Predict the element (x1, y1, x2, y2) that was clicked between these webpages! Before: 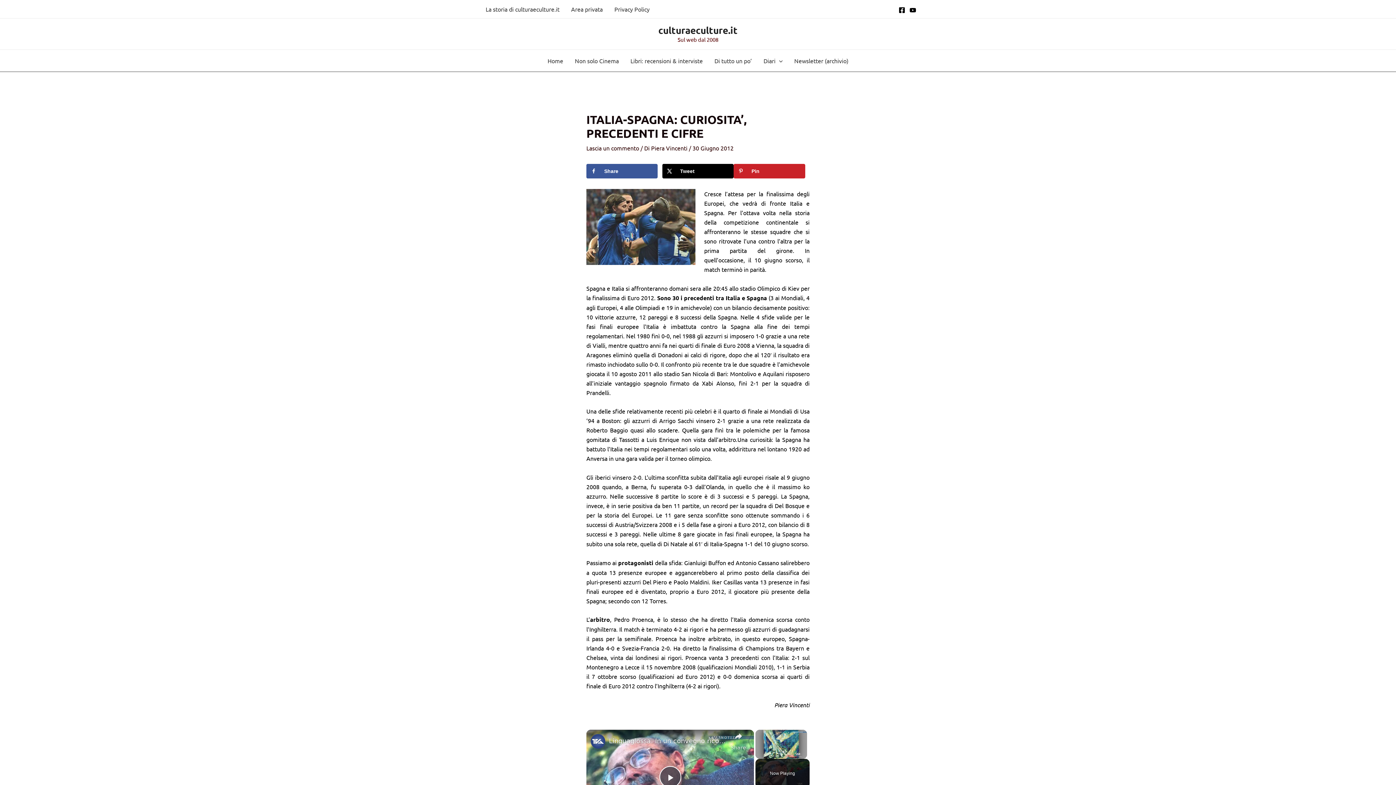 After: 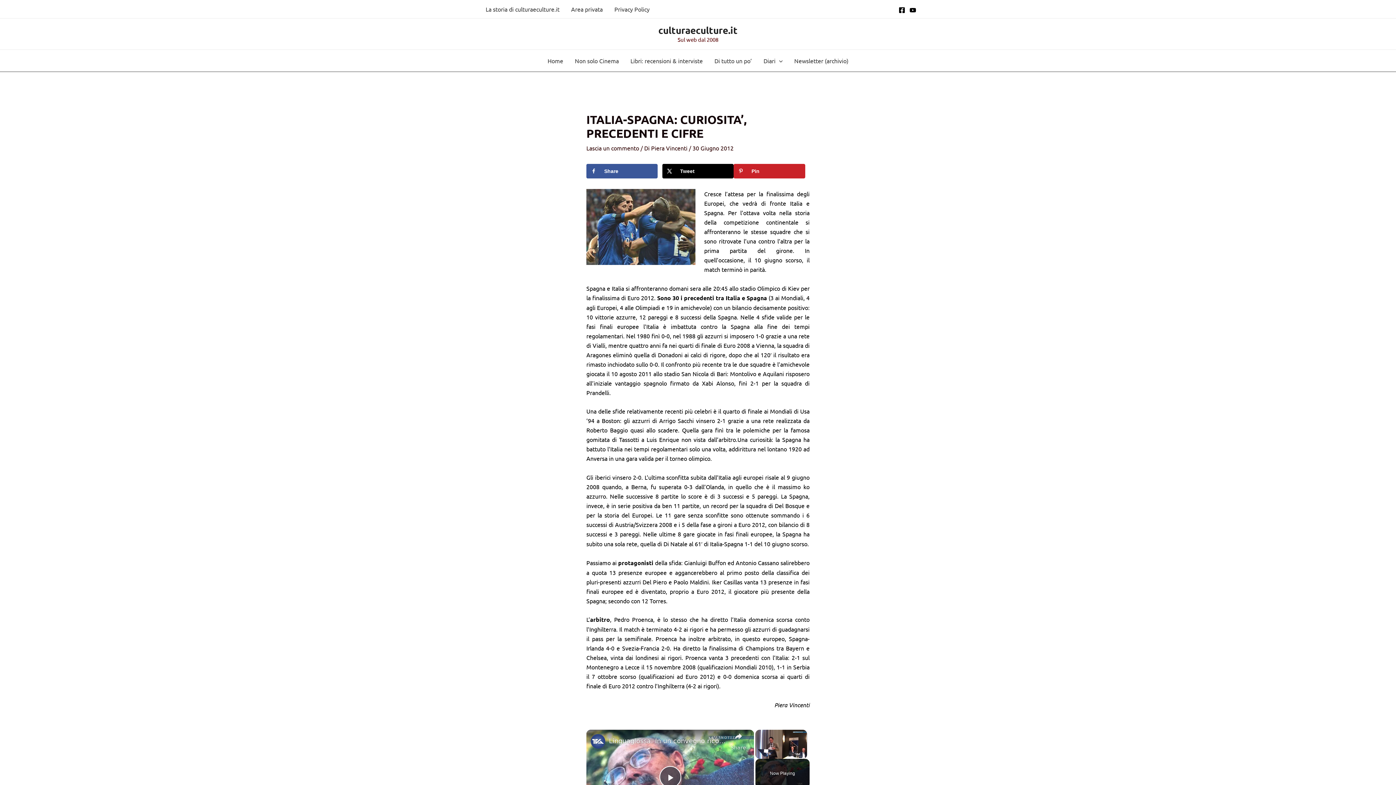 Action: label: channel logo bbox: (590, 734, 605, 749)